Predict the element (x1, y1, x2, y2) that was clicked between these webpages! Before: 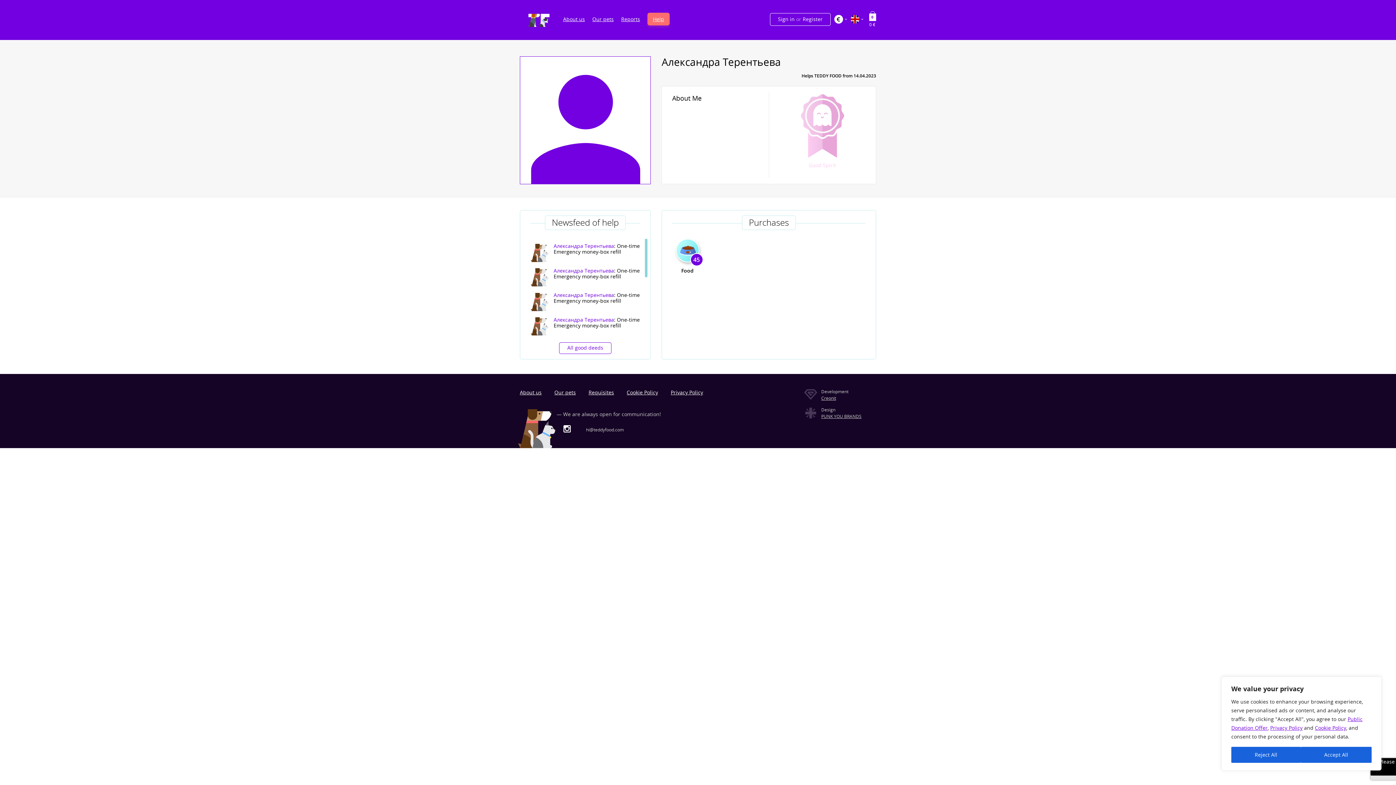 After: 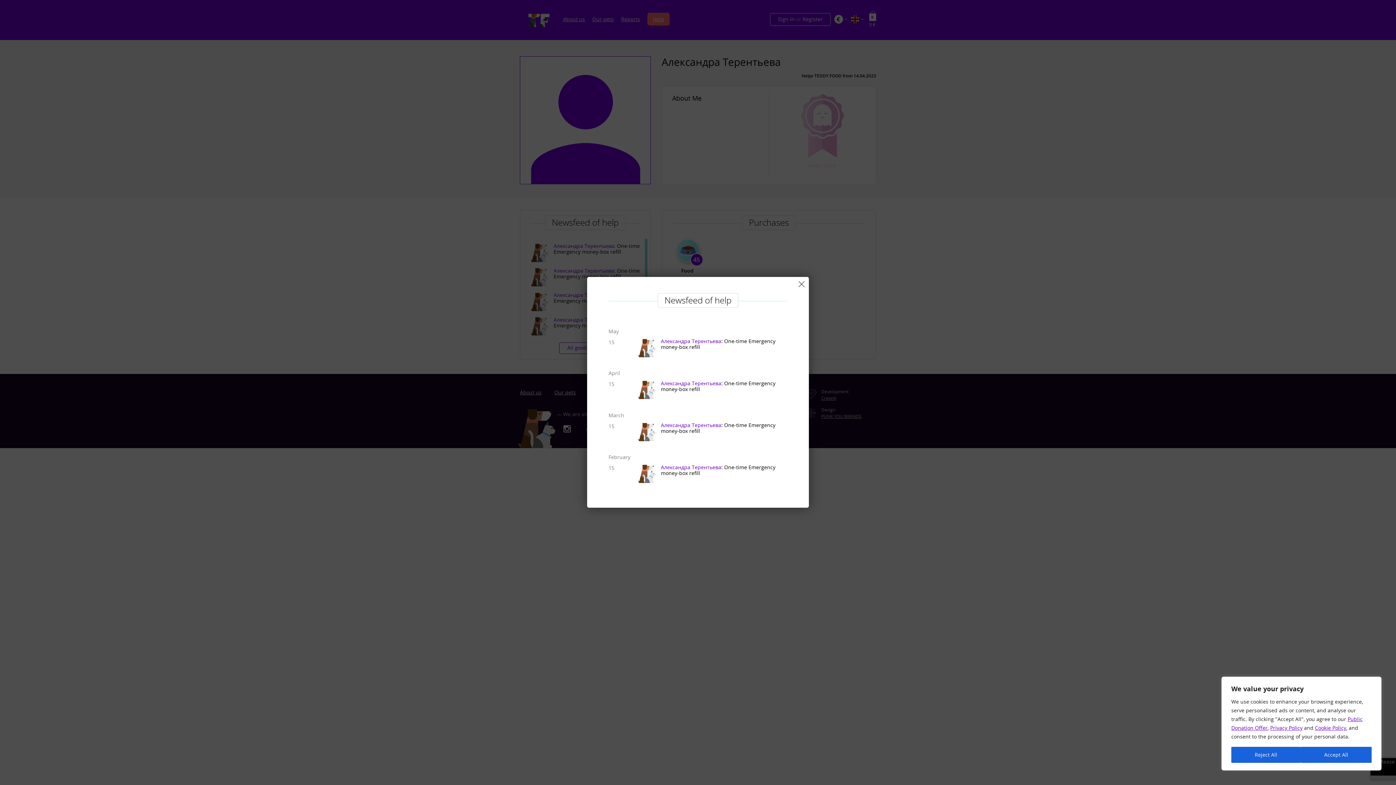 Action: label: All good deeds bbox: (559, 342, 611, 354)